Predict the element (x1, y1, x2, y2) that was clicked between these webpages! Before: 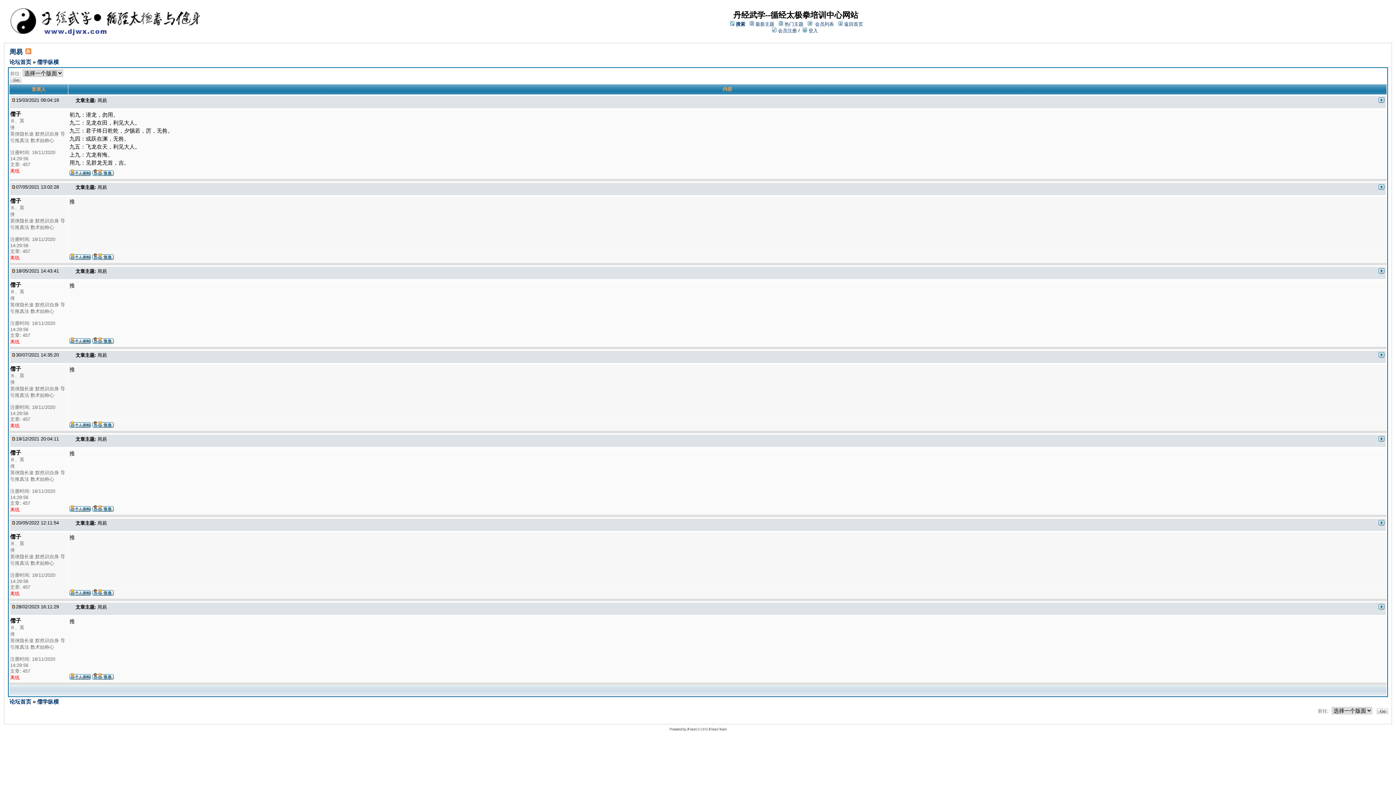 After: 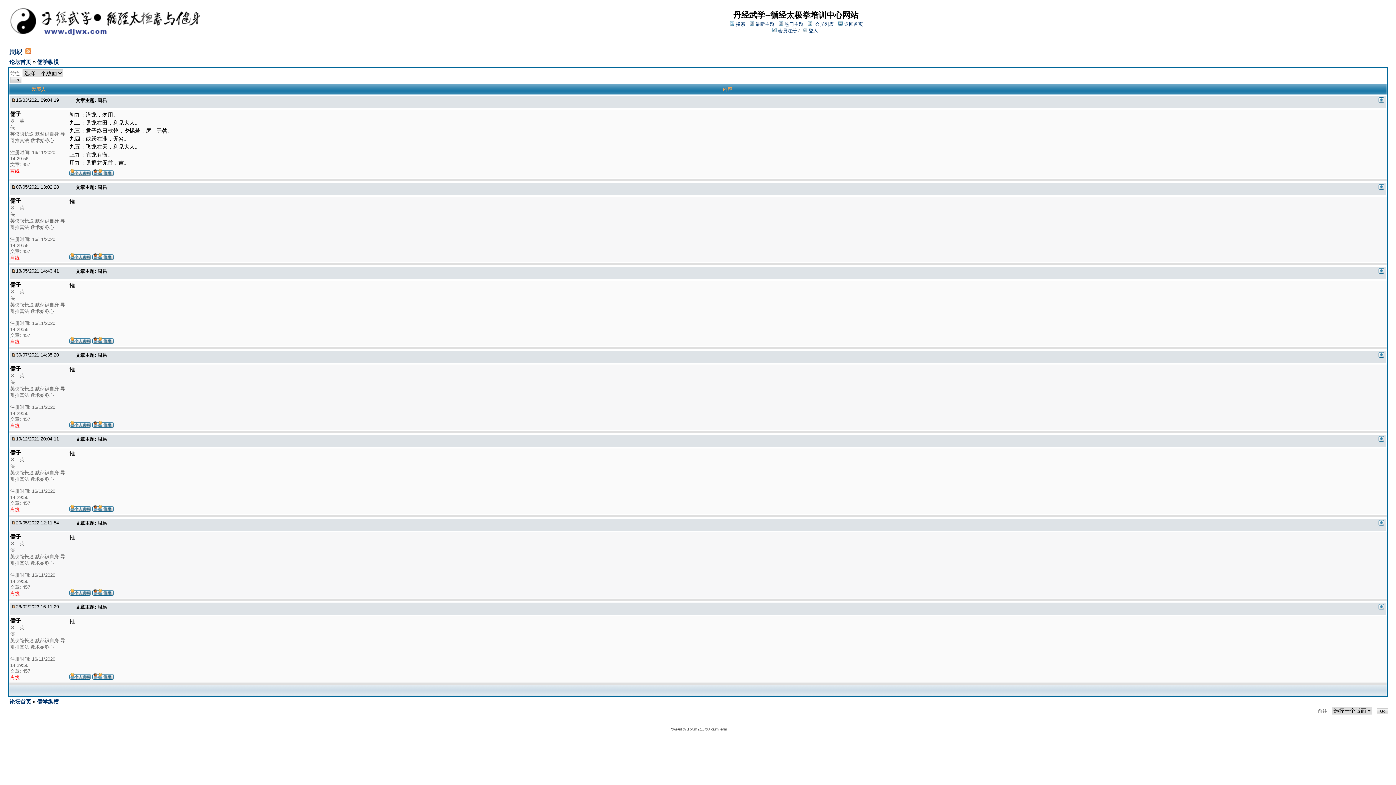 Action: bbox: (11, 352, 16, 357)